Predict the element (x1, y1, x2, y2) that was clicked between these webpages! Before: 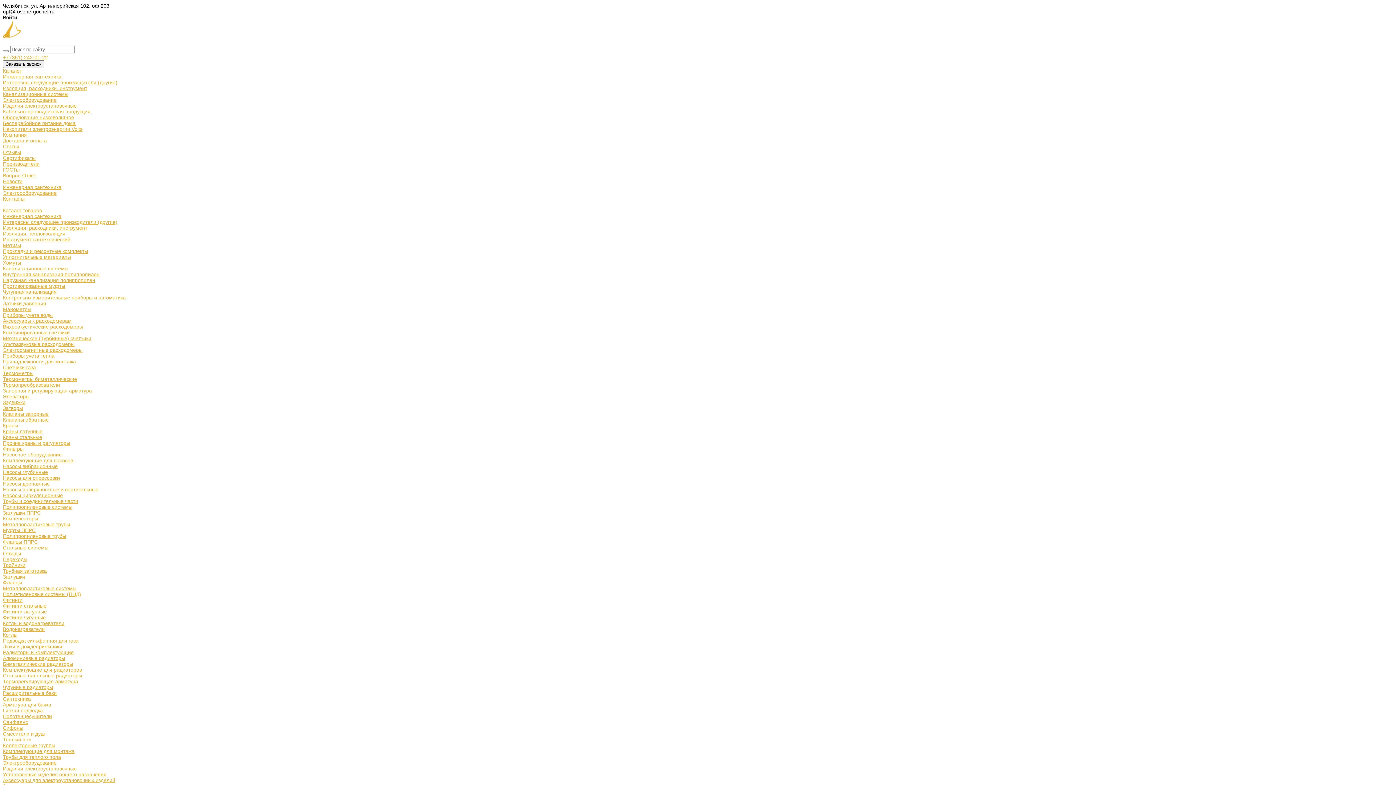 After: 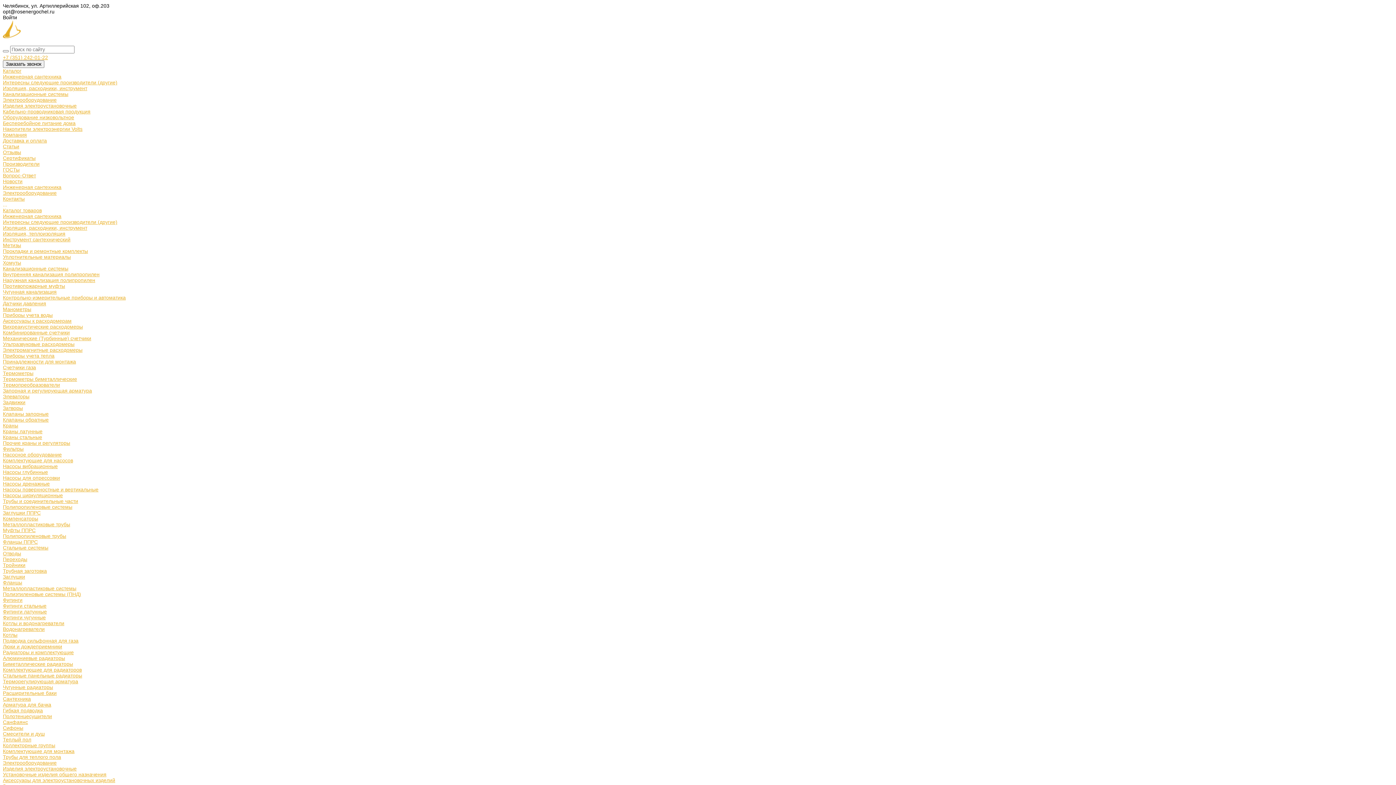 Action: label: Трубы и соединительные части bbox: (2, 498, 78, 504)